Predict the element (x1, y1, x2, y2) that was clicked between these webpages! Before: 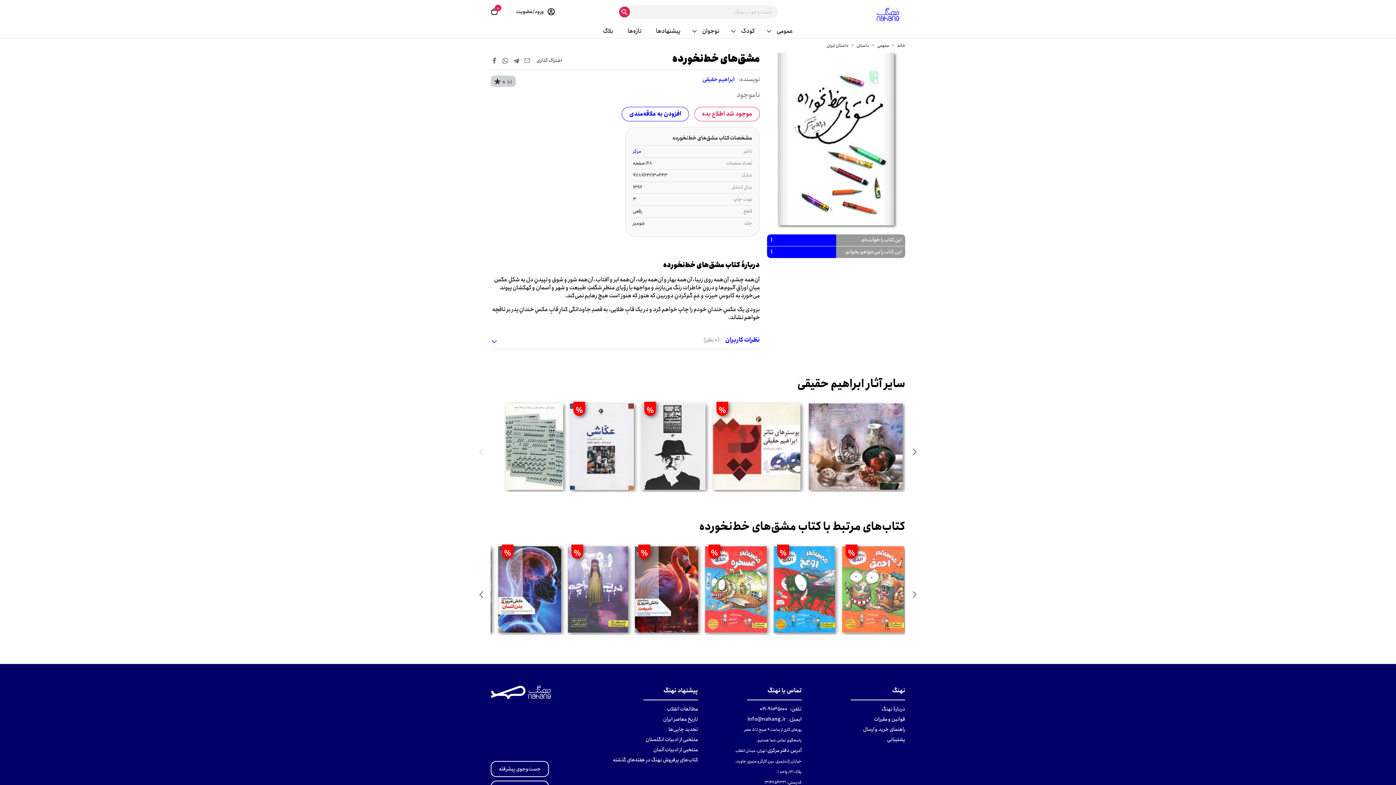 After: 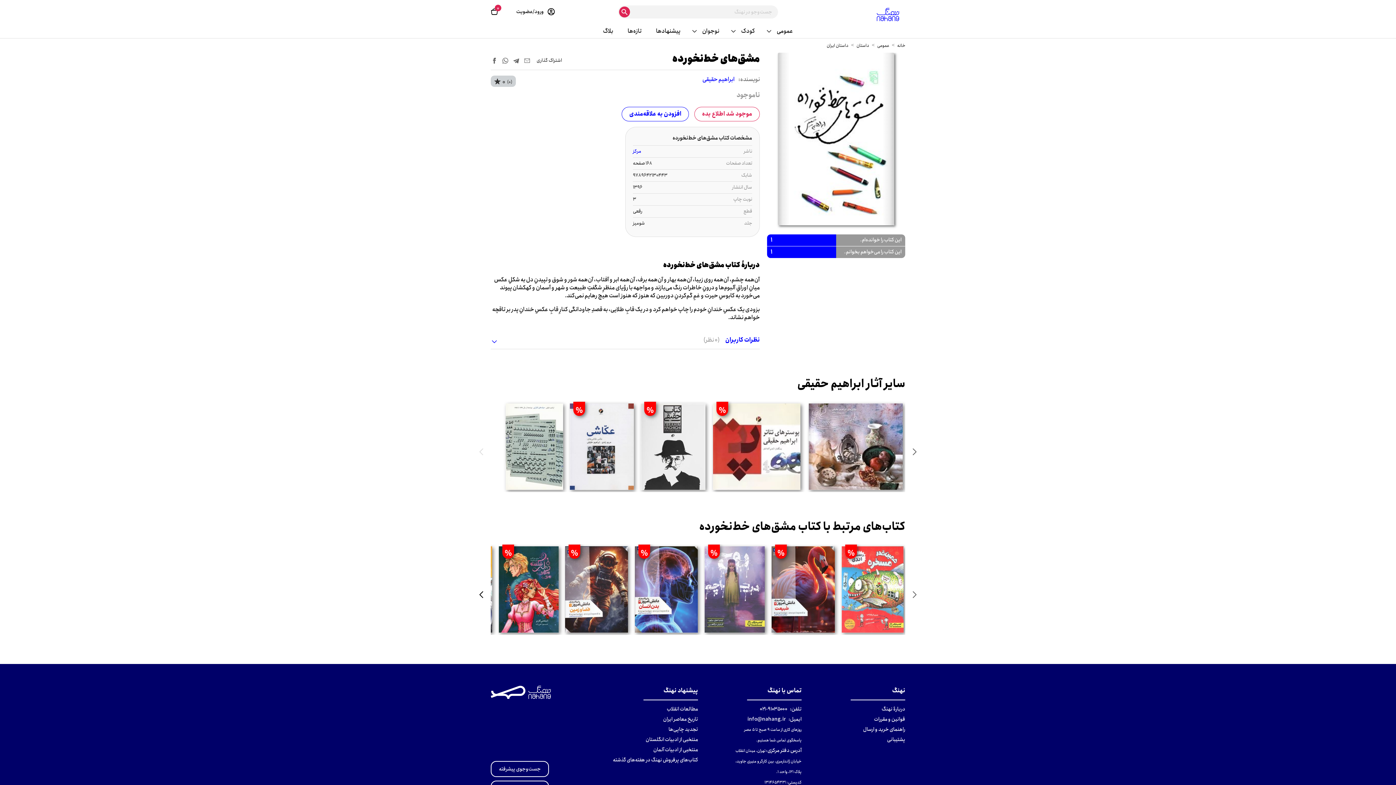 Action: bbox: (476, 589, 486, 600)